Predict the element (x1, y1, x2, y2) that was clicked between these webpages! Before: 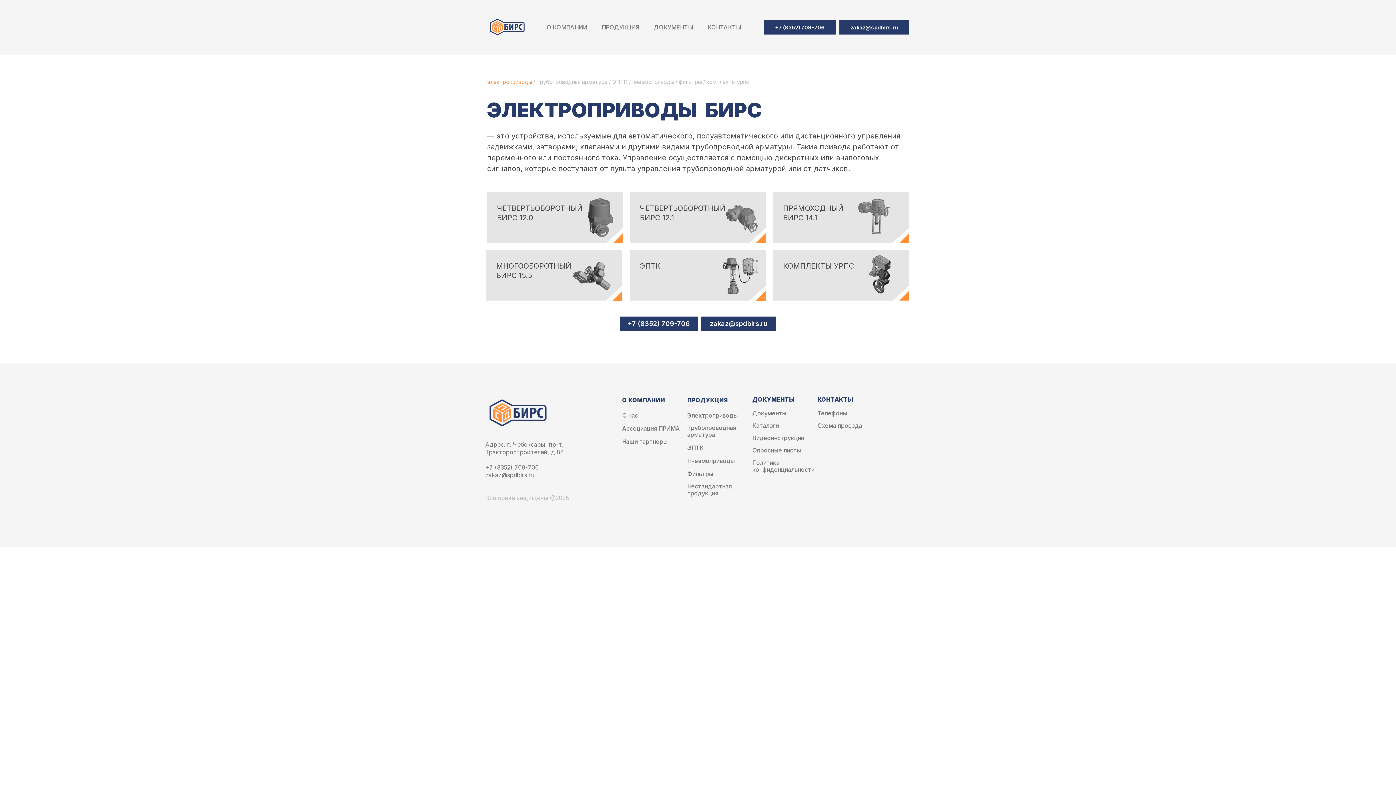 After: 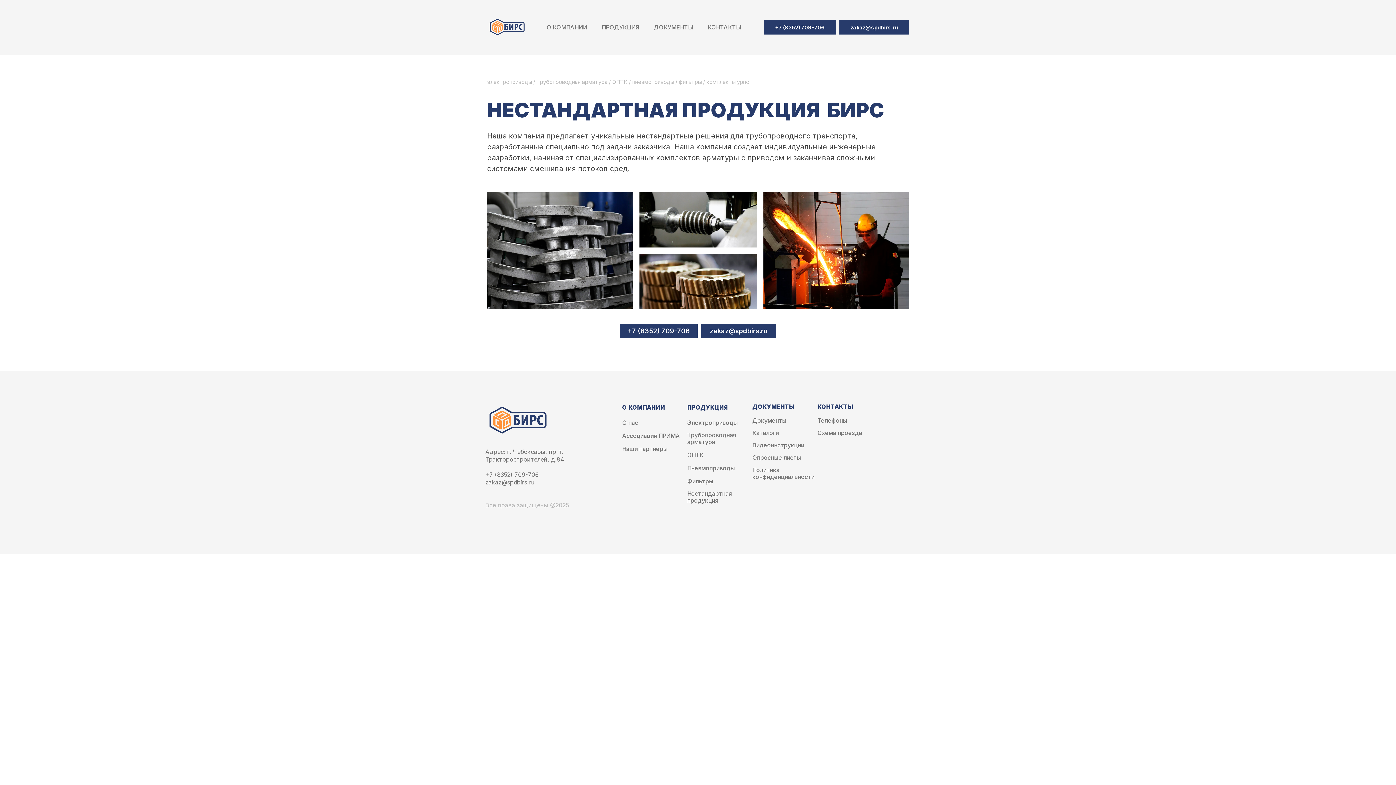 Action: bbox: (687, 483, 745, 497) label: Нестандартная продукция